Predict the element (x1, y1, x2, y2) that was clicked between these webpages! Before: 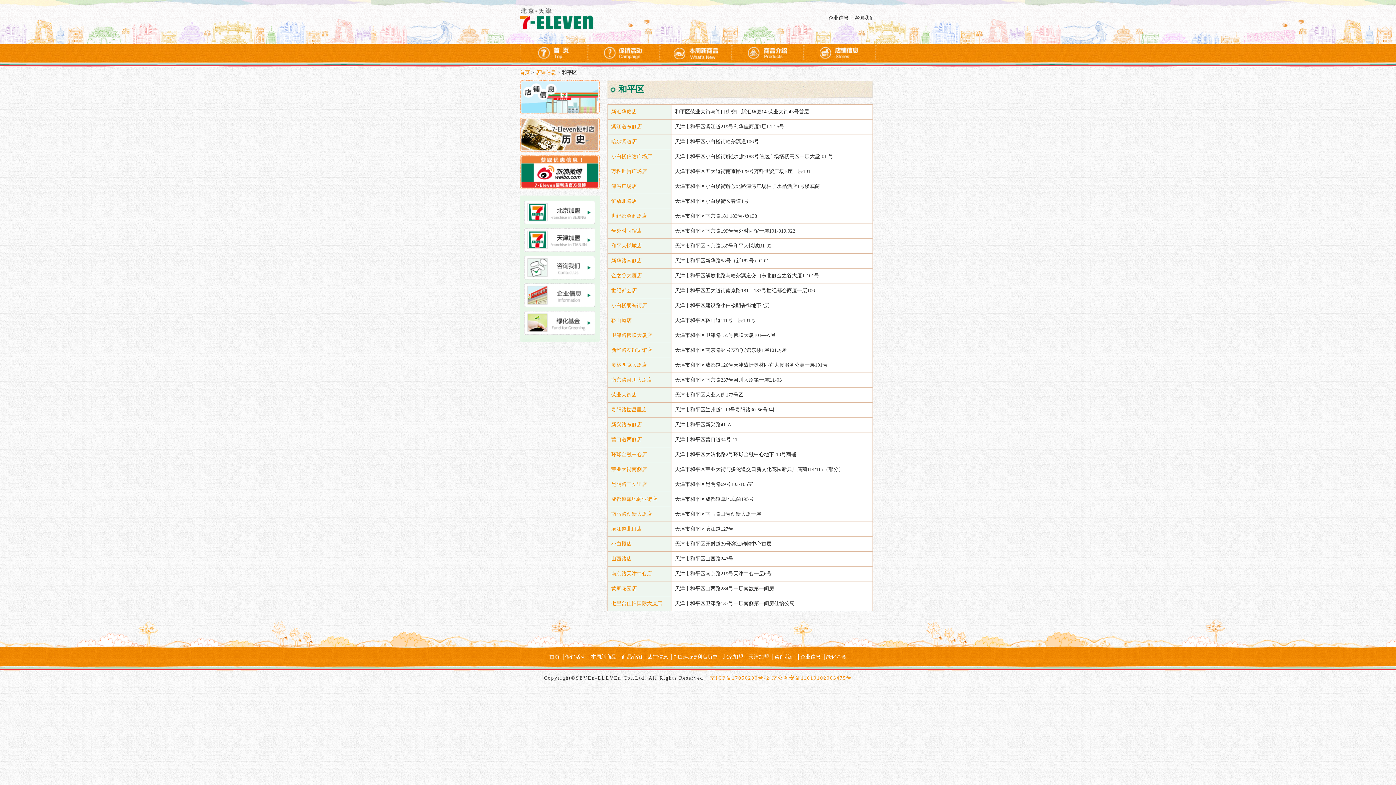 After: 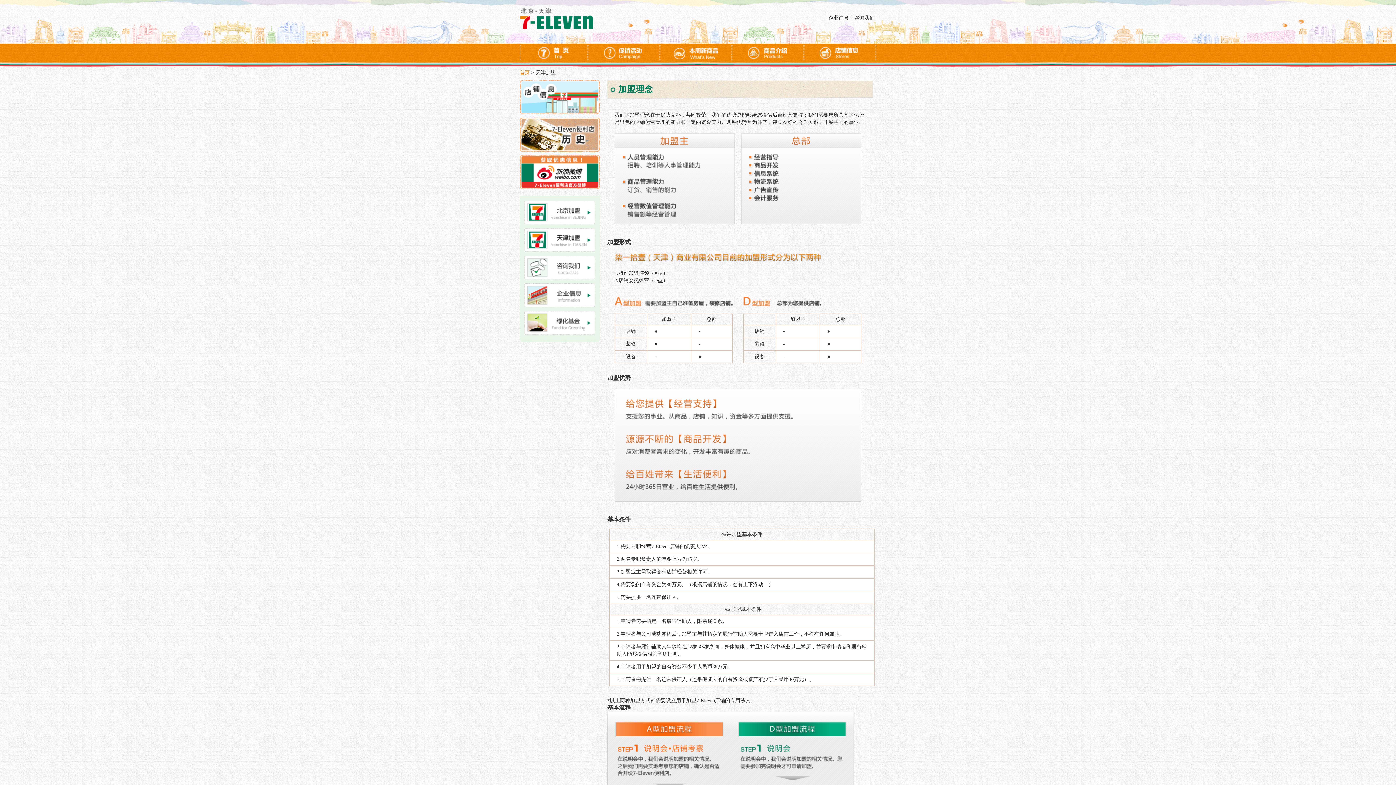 Action: bbox: (748, 654, 769, 660) label: 天津加盟